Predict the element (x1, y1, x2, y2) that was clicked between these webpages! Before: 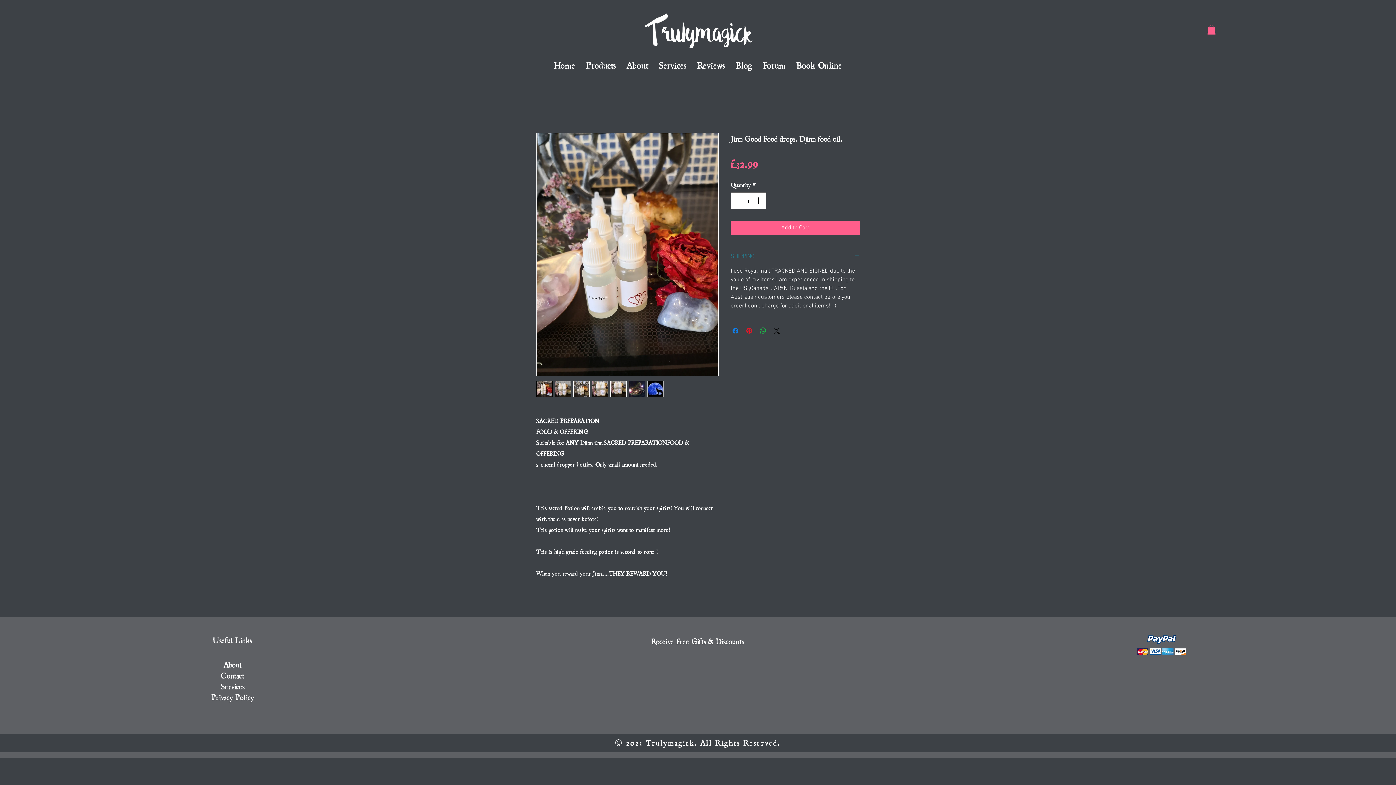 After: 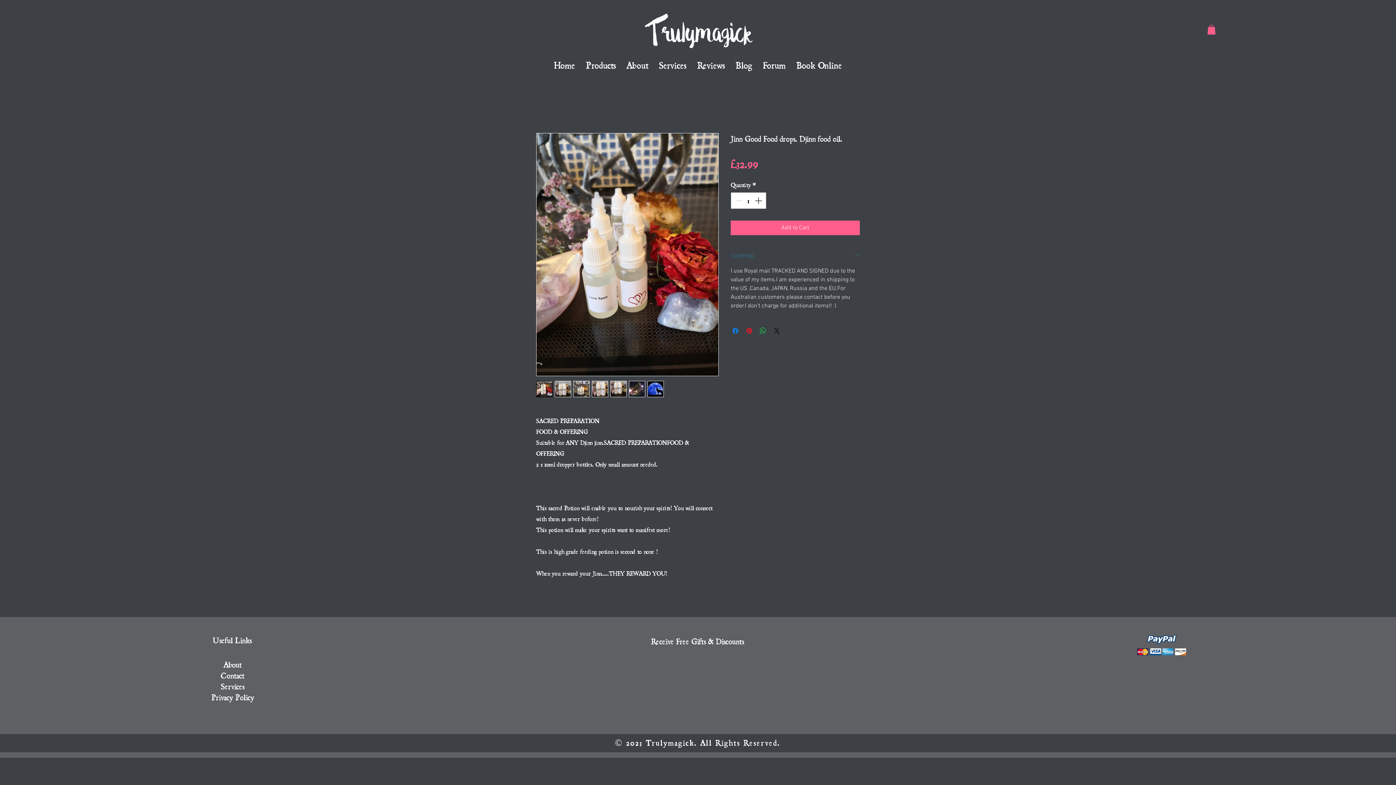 Action: bbox: (592, 381, 608, 397)